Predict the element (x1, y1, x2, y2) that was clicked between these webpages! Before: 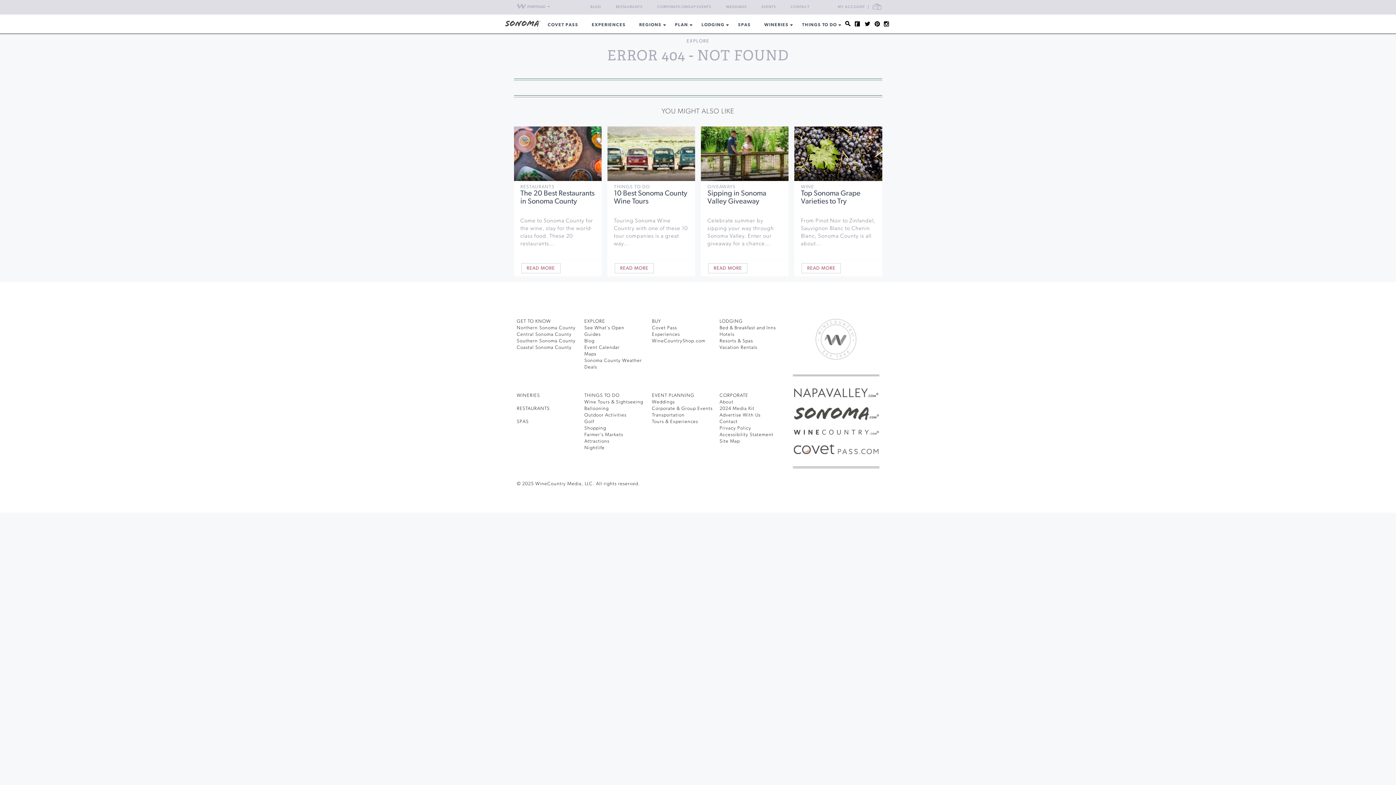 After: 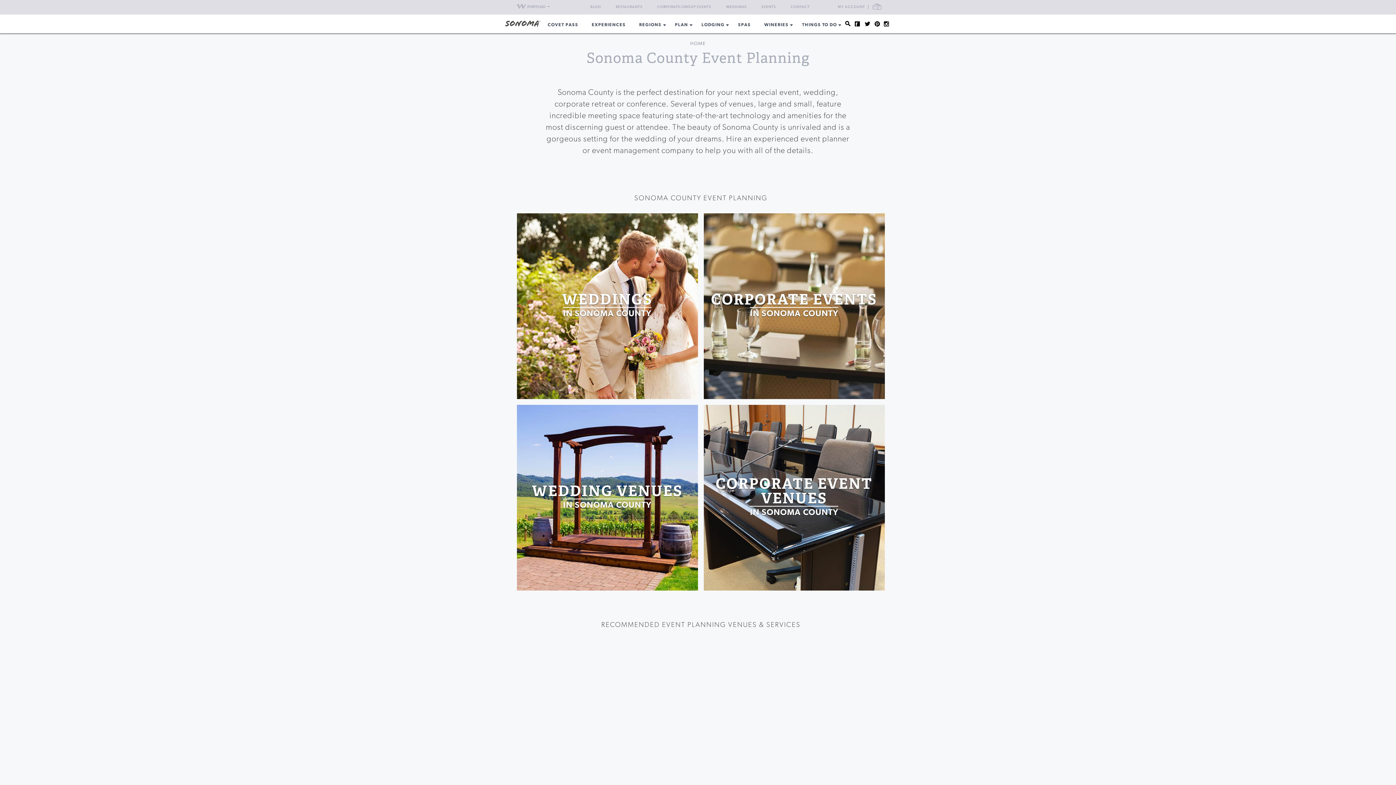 Action: label: EVENT PLANNING bbox: (652, 393, 694, 398)